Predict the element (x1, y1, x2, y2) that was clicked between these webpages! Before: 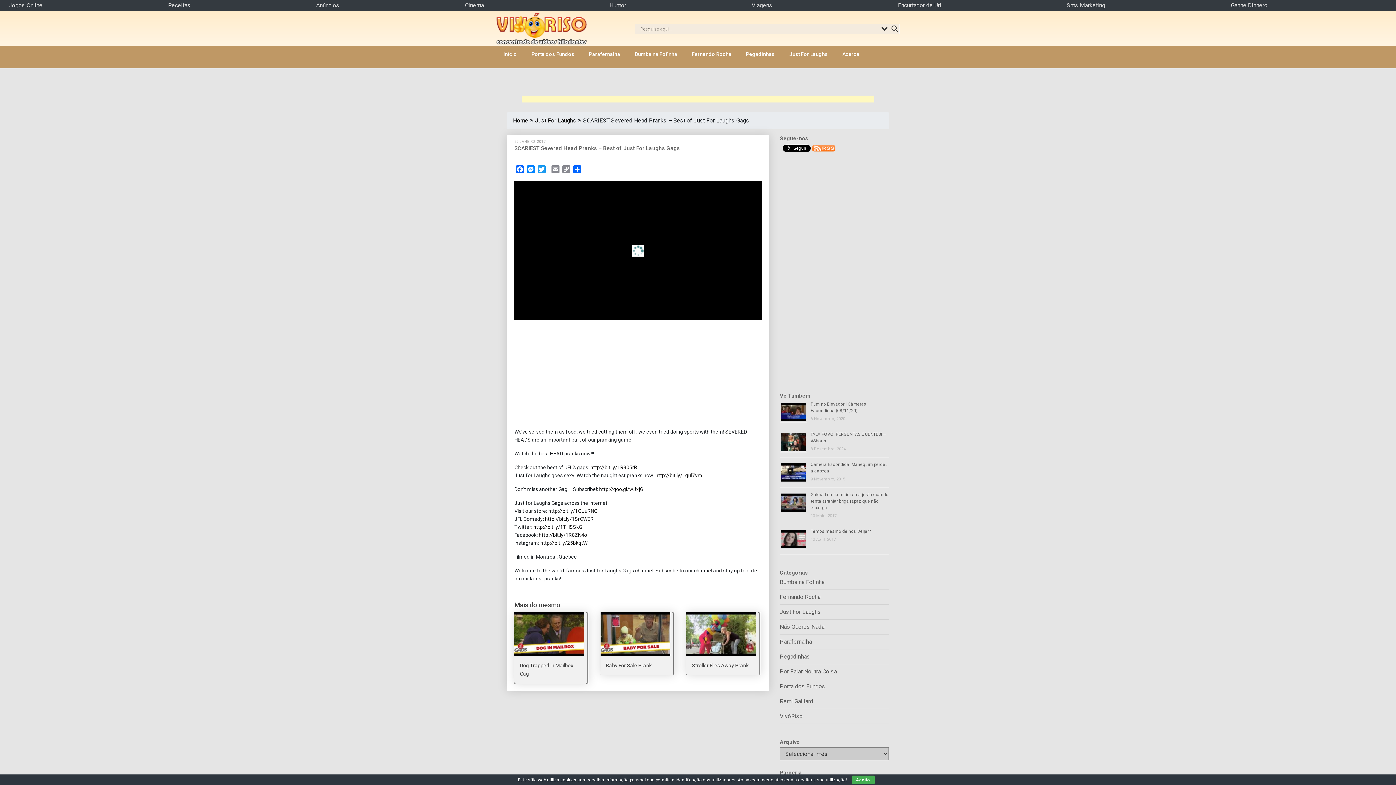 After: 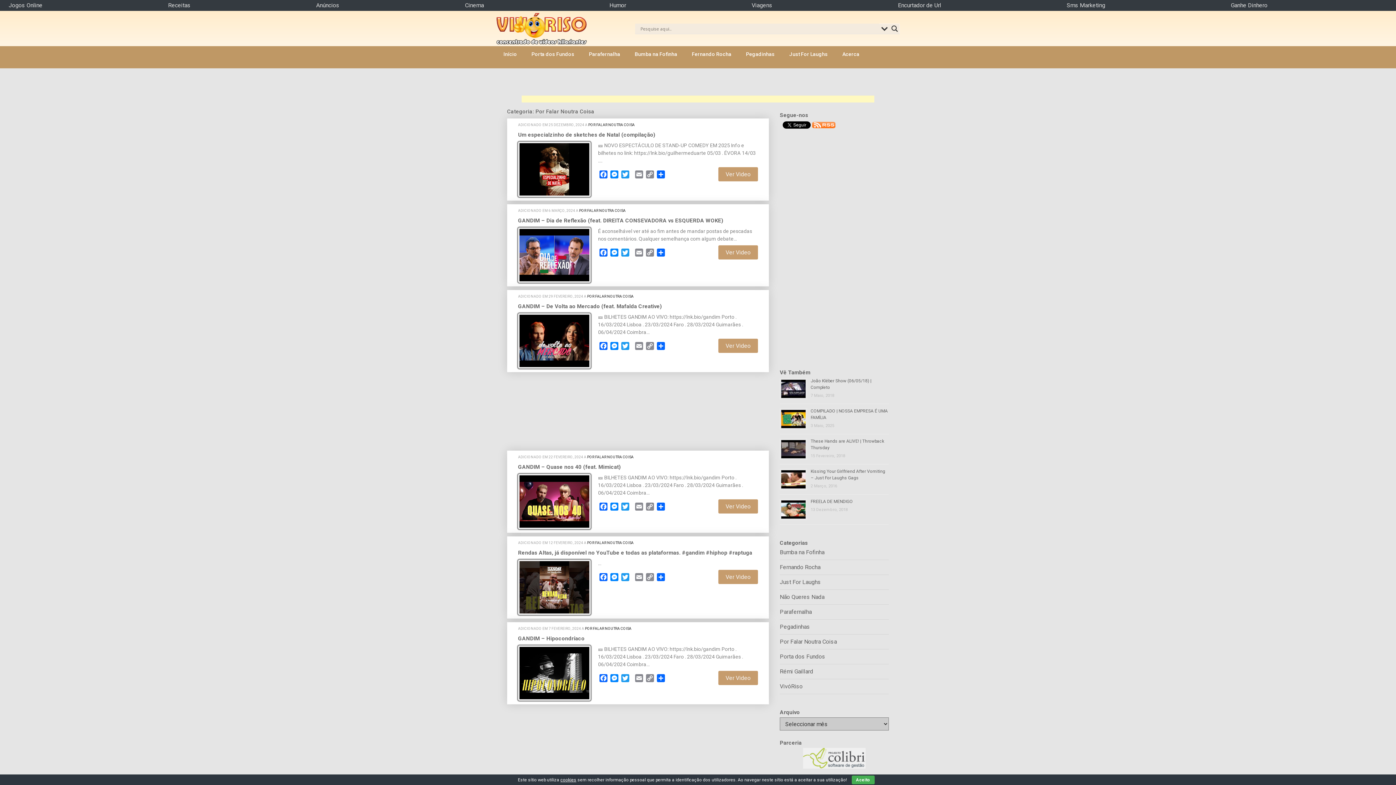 Action: bbox: (780, 668, 837, 675) label: Por Falar Noutra Coisa